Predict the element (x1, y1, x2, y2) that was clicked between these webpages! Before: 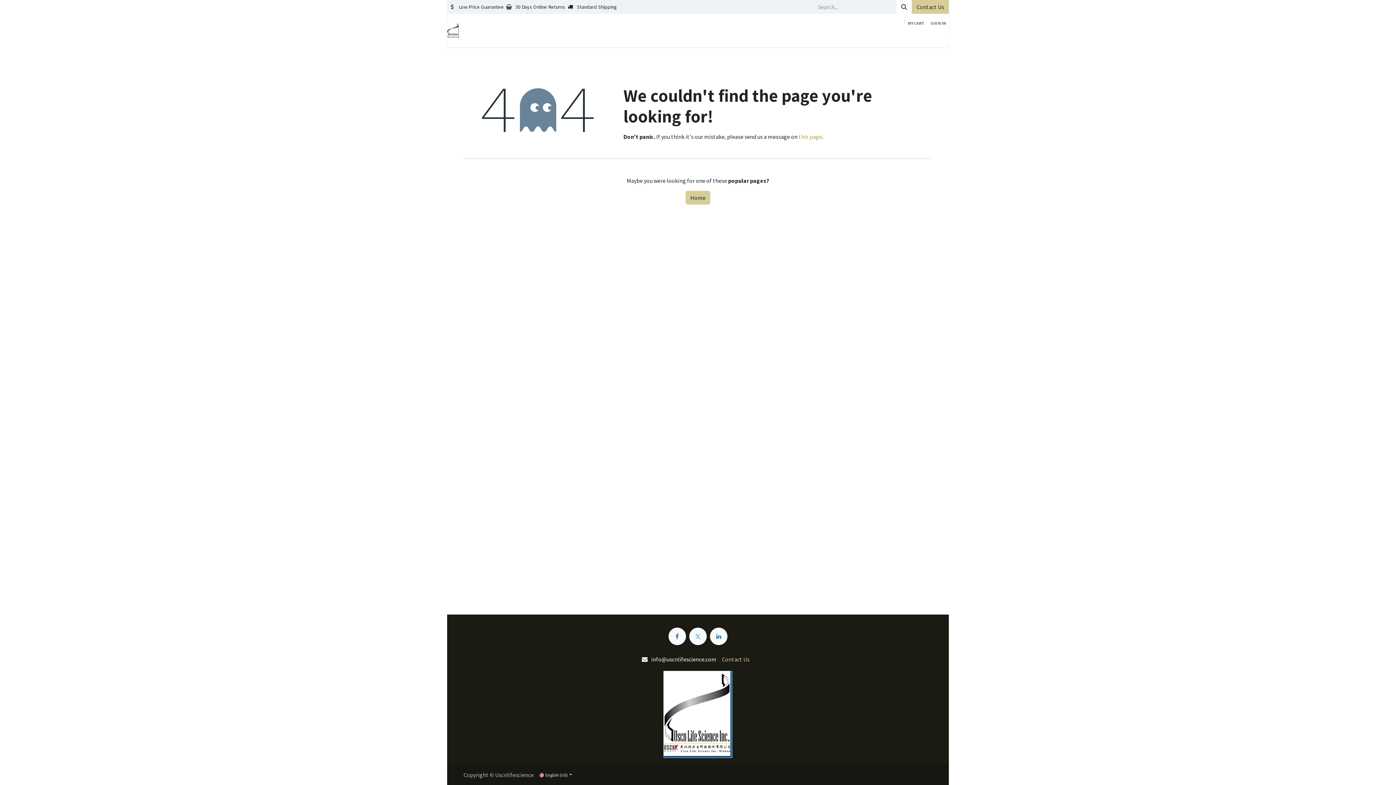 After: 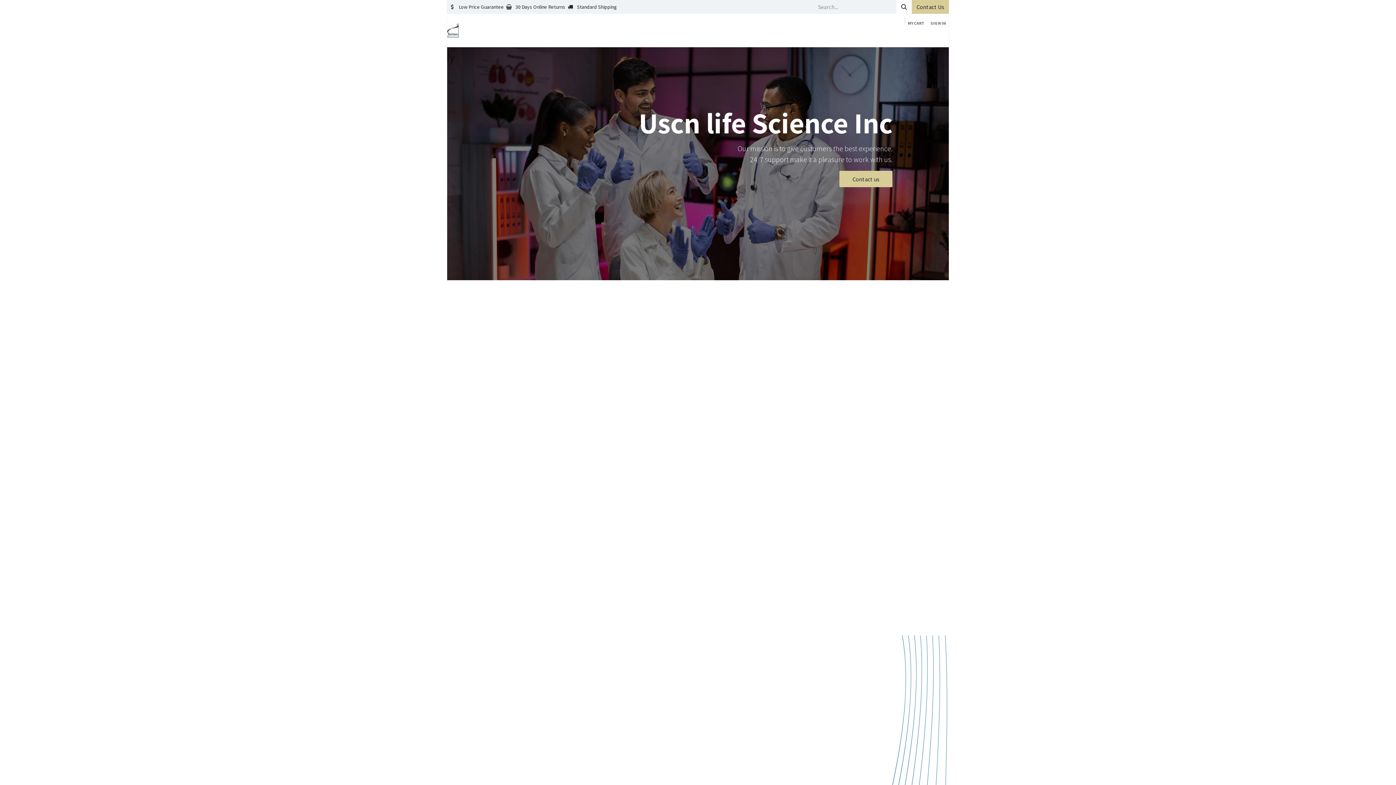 Action: bbox: (663, 671, 732, 758)